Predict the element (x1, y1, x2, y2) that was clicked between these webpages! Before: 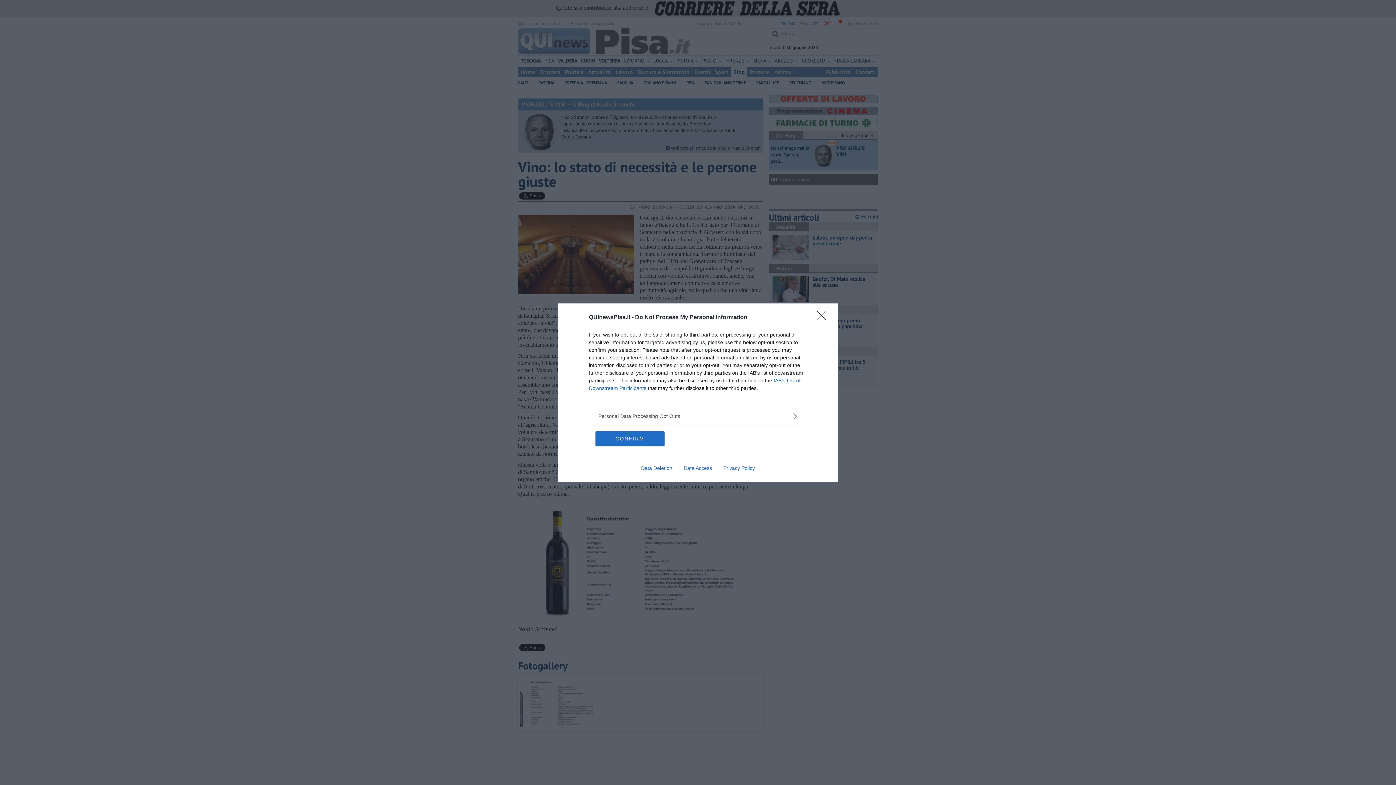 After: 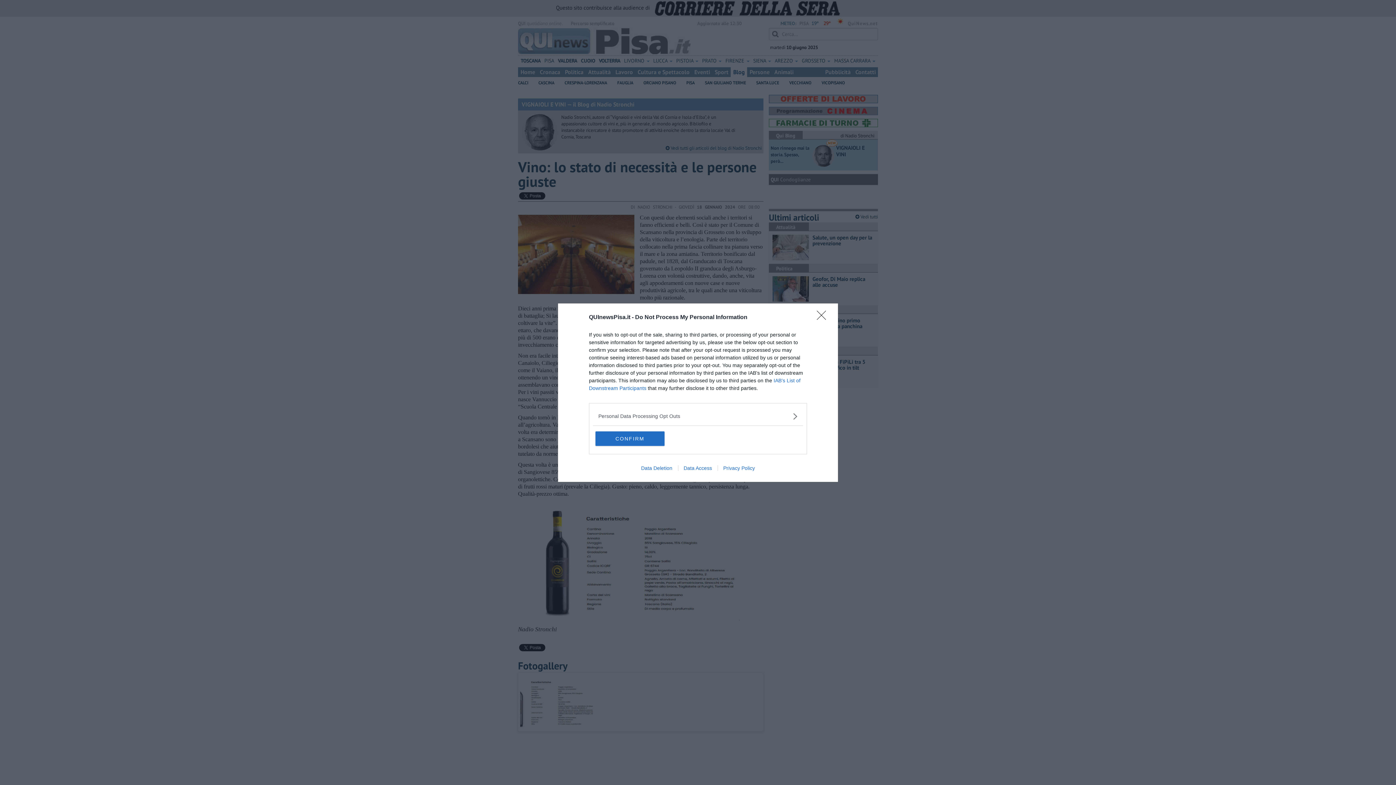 Action: bbox: (635, 465, 678, 471) label: Data Deletion